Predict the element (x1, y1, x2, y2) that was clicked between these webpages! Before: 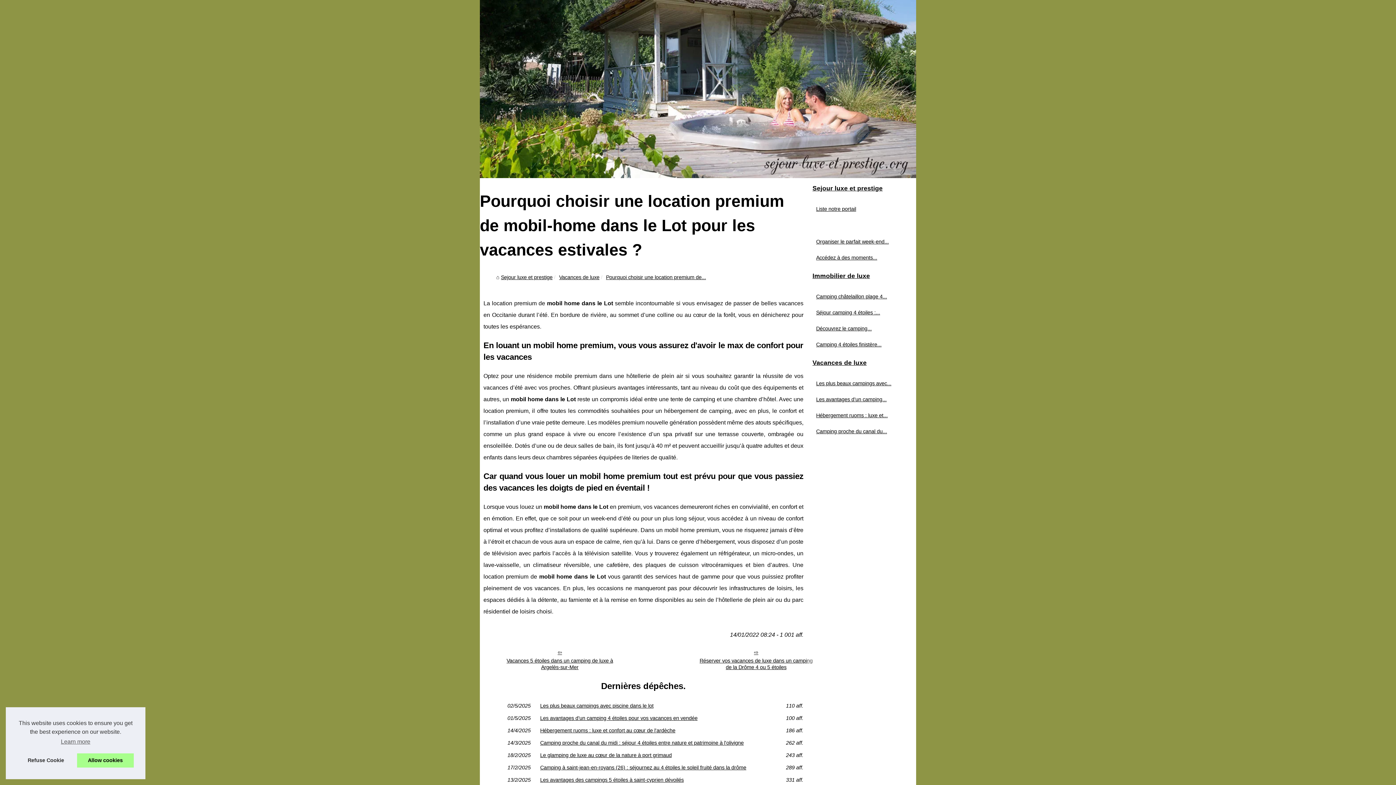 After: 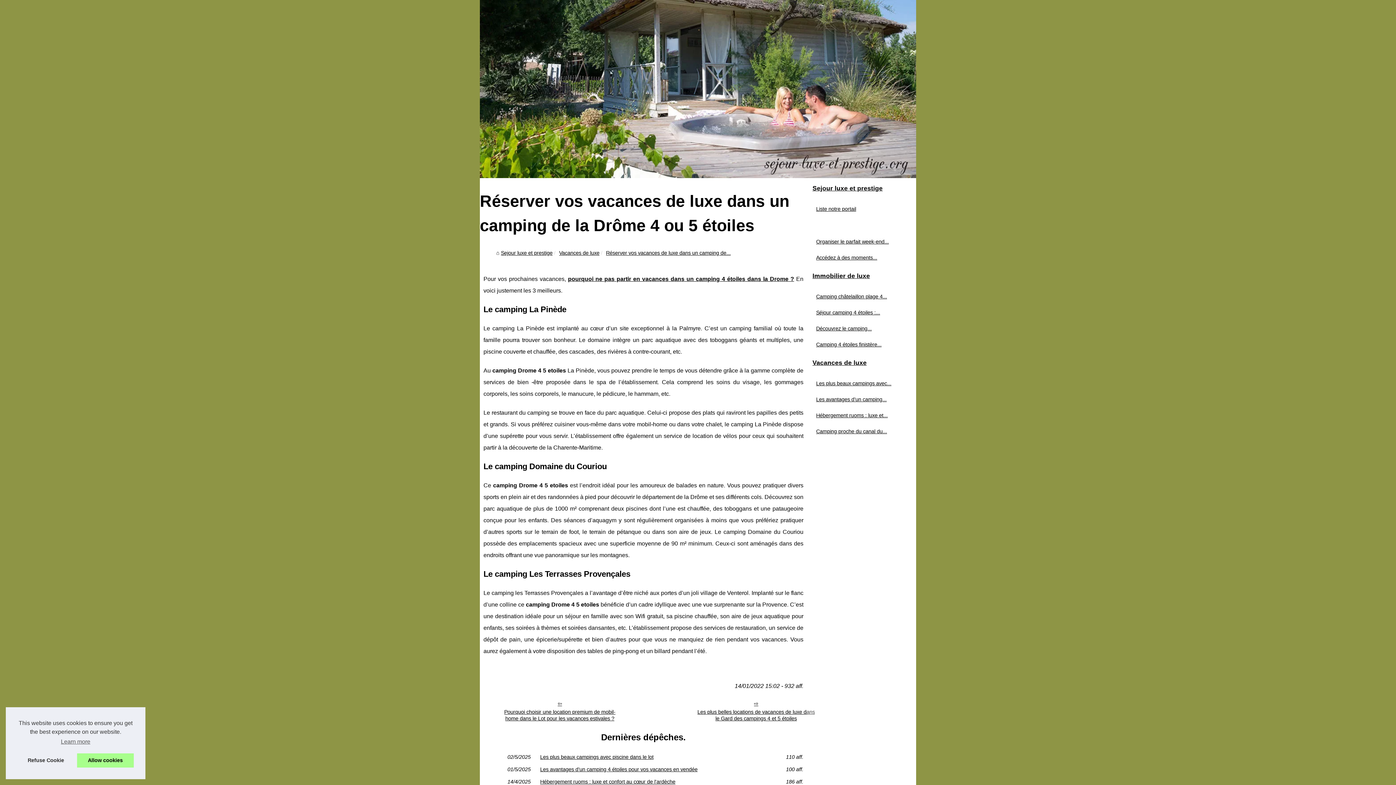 Action: bbox: (690, 643, 821, 676) label: Réserver vos vacances de luxe dans un camping de la Drôme 4 ou 5 étoiles